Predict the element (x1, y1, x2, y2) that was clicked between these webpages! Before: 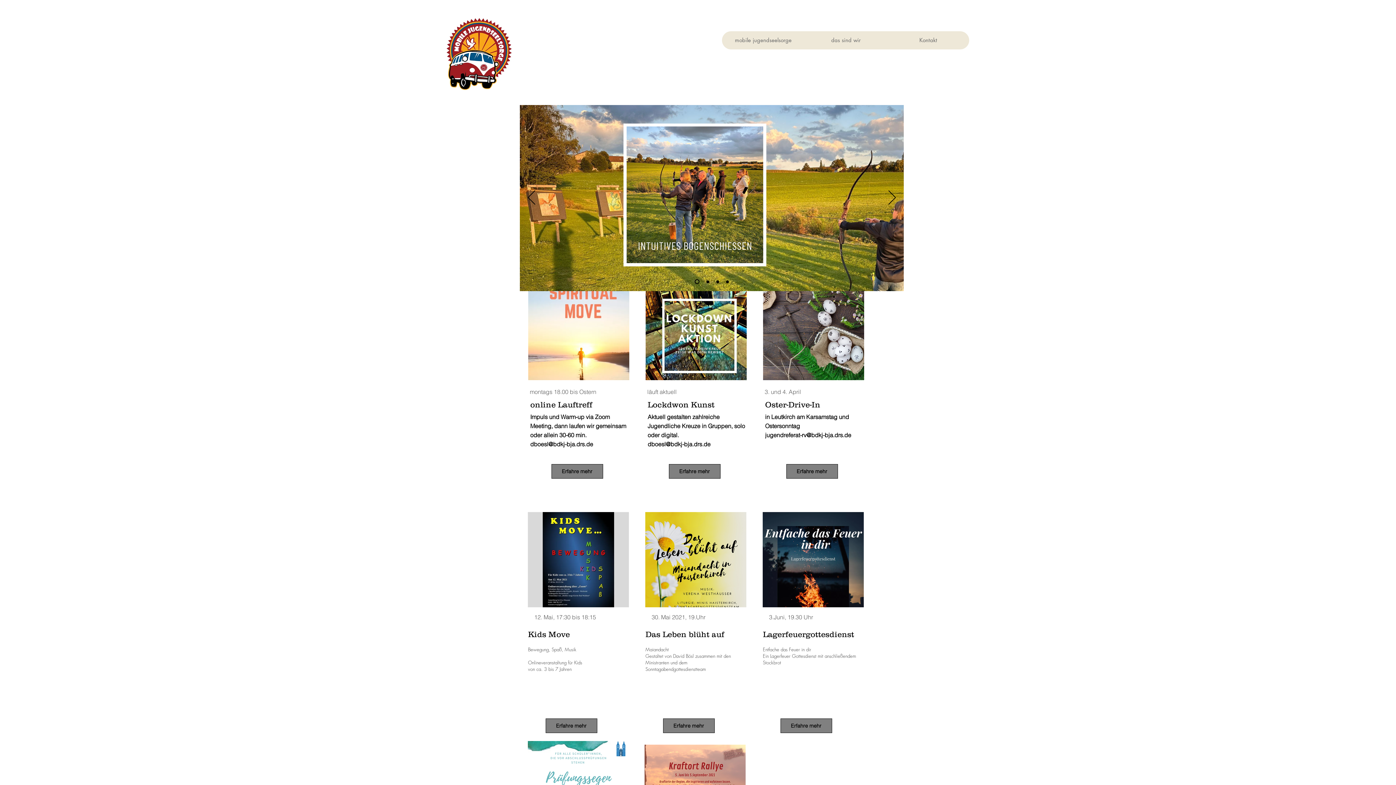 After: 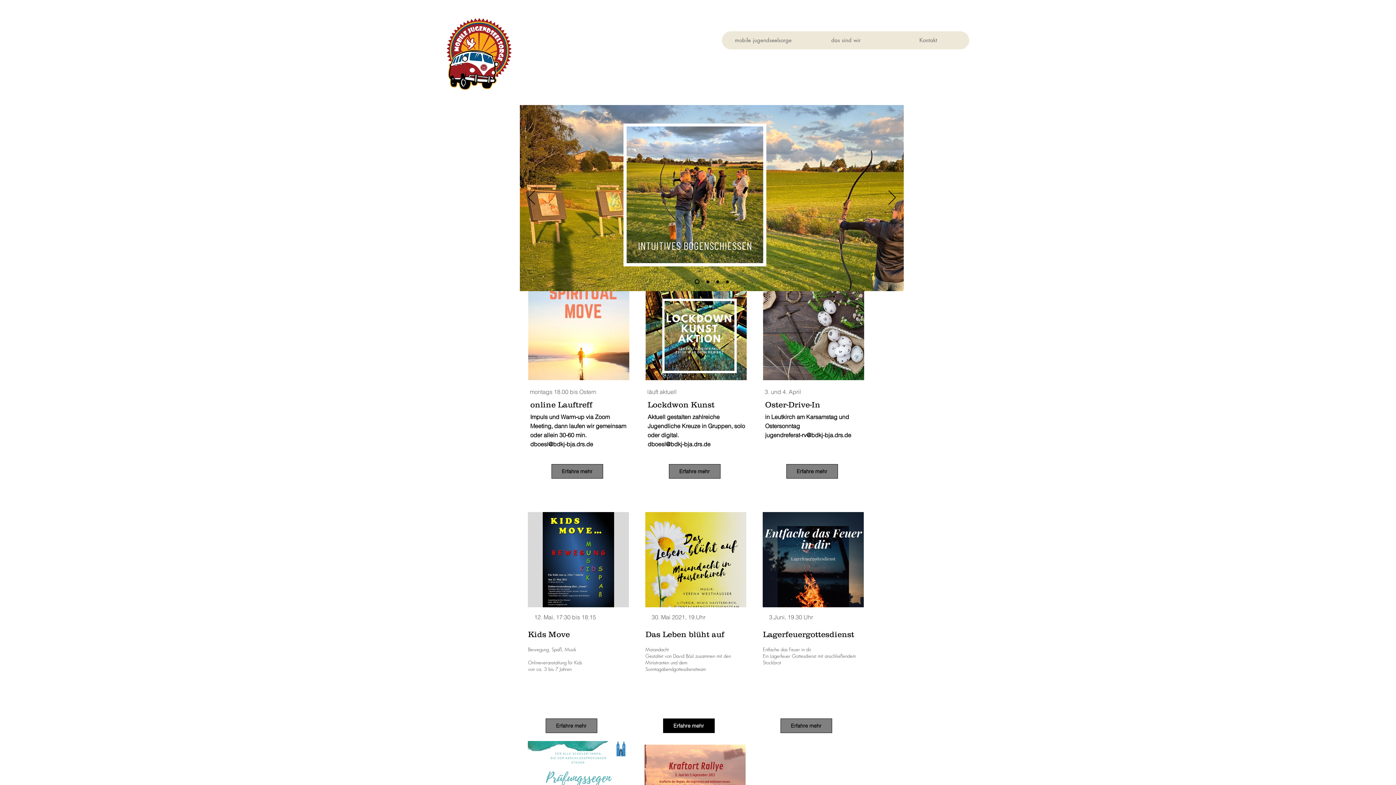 Action: label: Erfahre mehr bbox: (663, 718, 714, 733)